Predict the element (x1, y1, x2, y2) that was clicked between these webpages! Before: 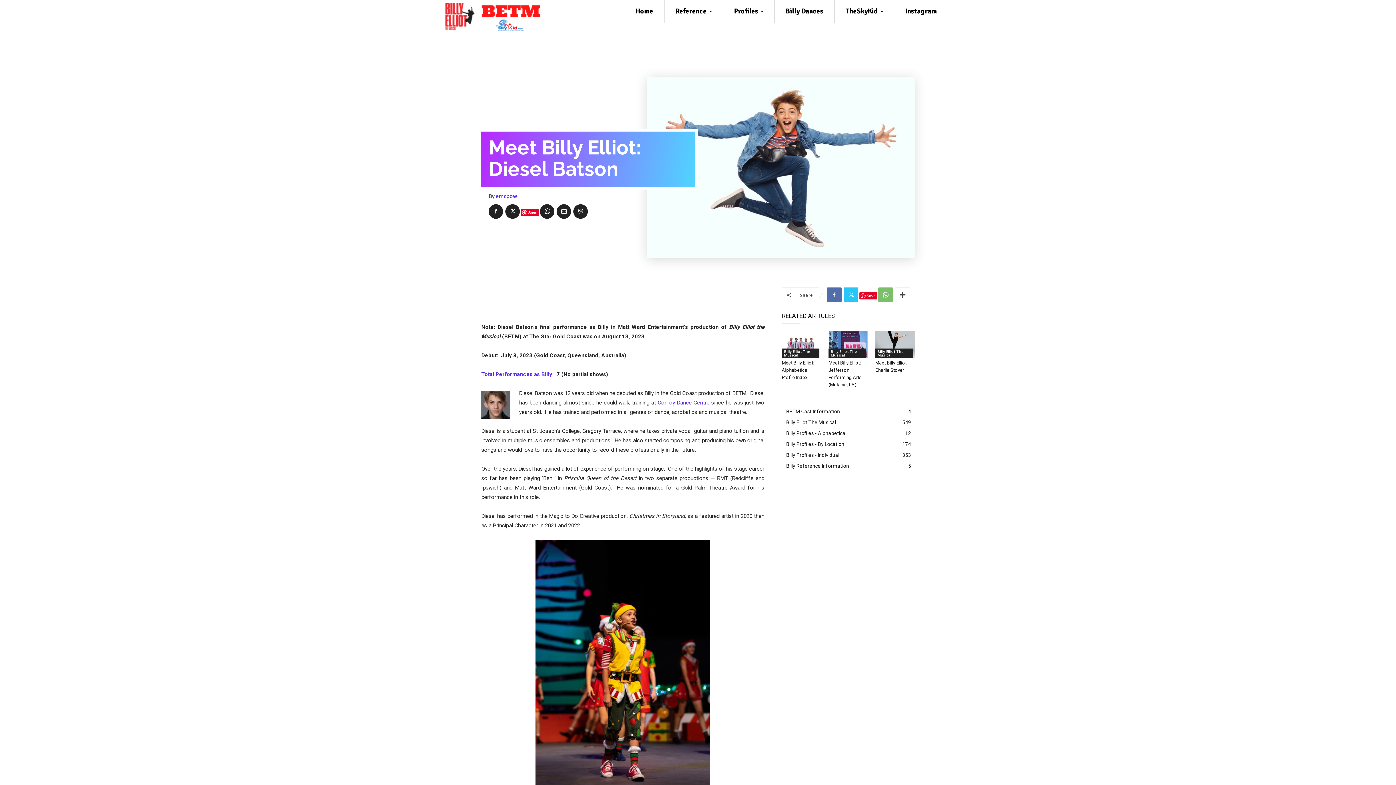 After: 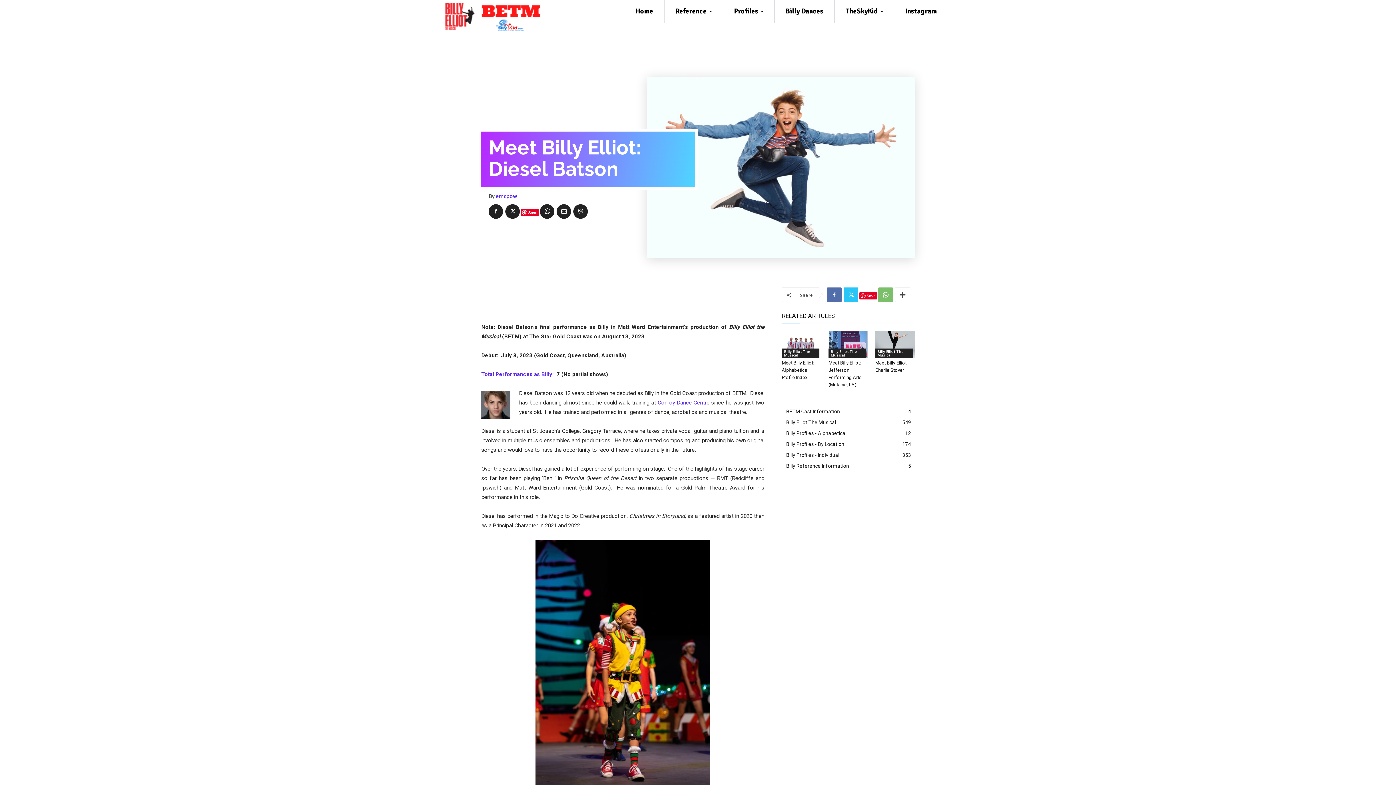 Action: label: Save bbox: (859, 292, 877, 299)